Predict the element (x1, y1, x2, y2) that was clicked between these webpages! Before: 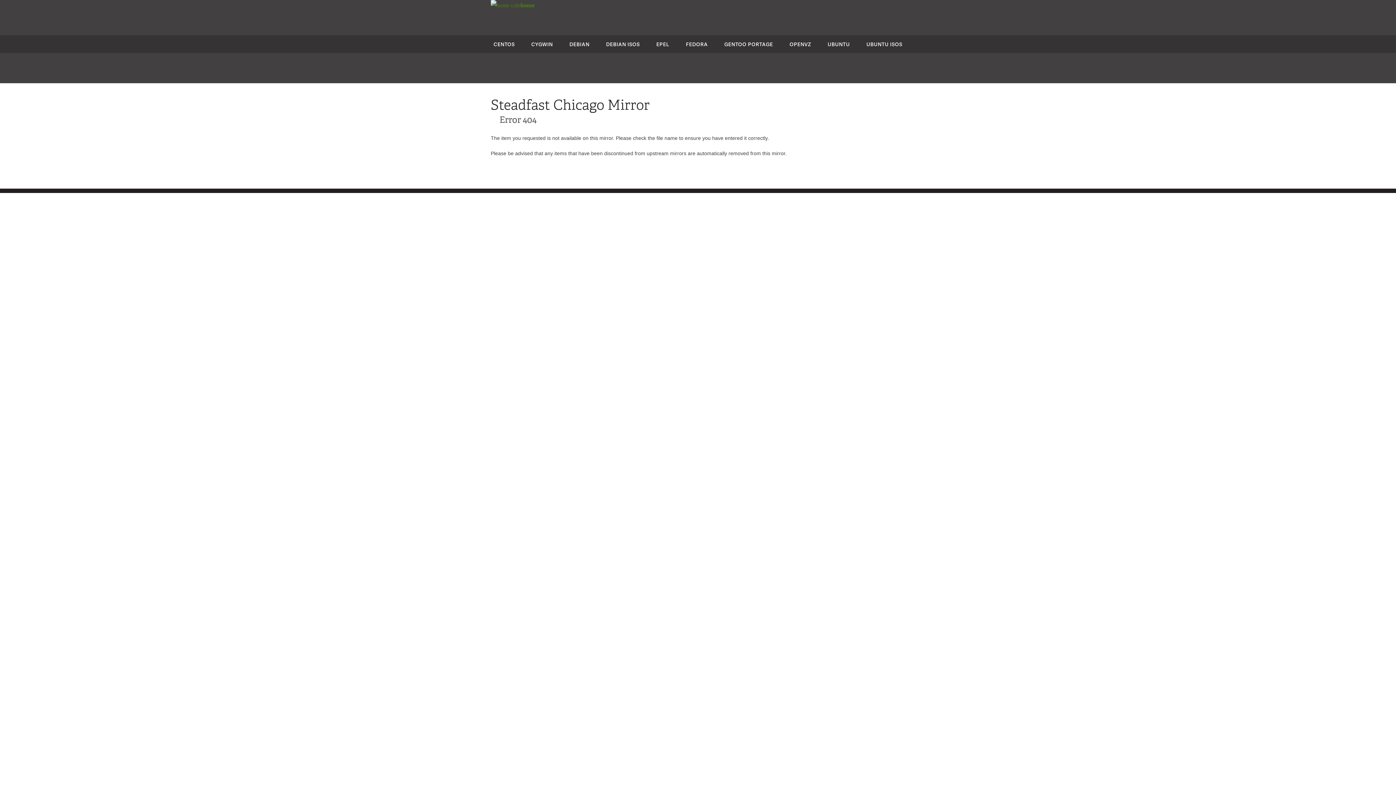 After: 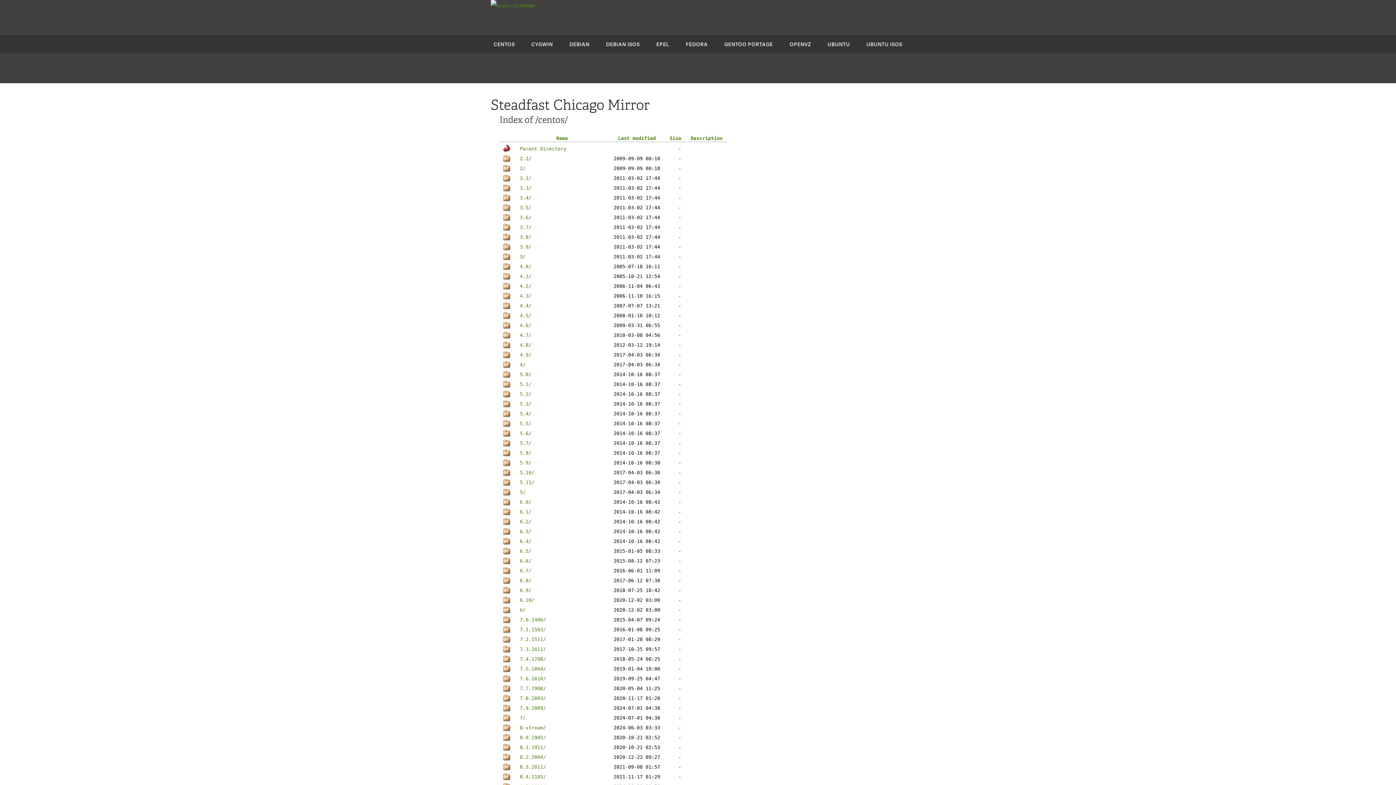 Action: label: CENTOS bbox: (493, 40, 514, 47)